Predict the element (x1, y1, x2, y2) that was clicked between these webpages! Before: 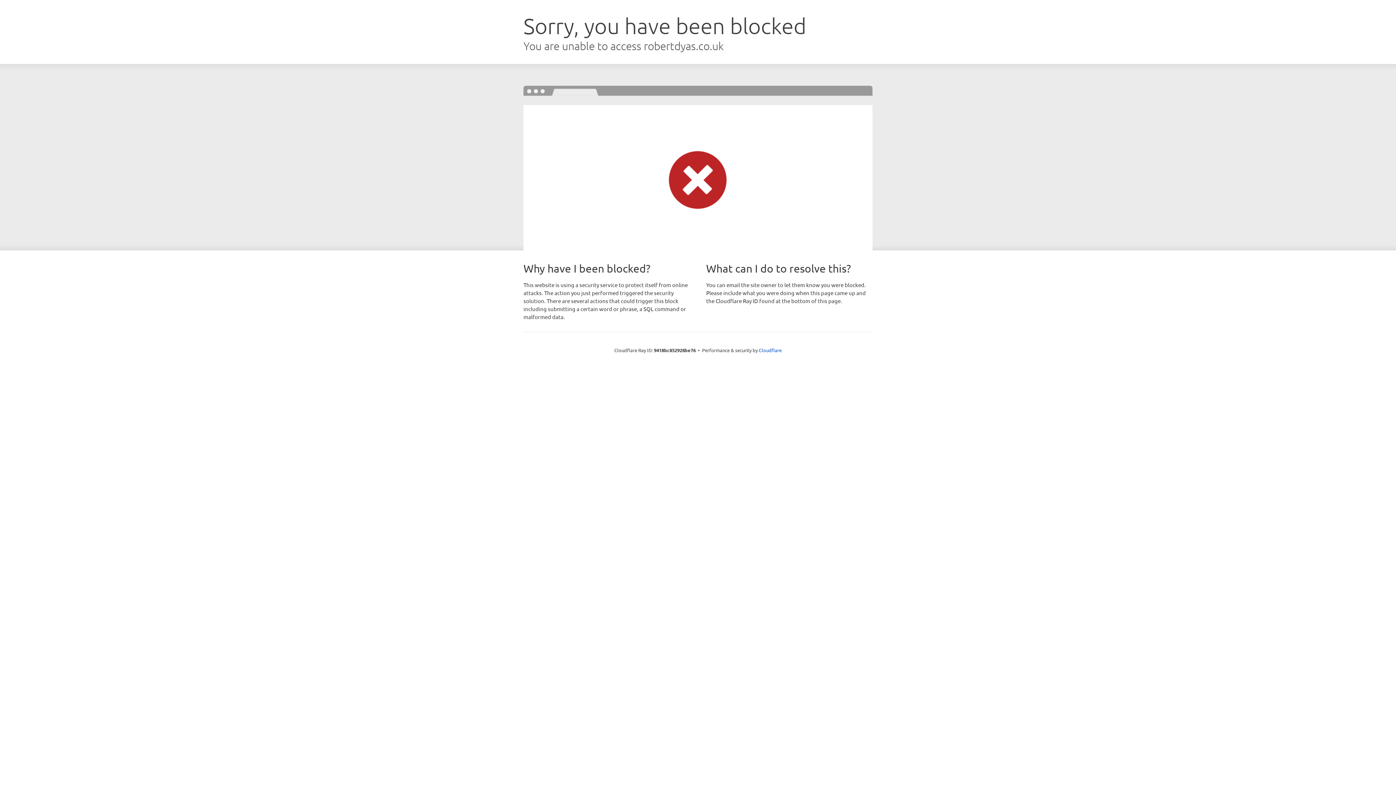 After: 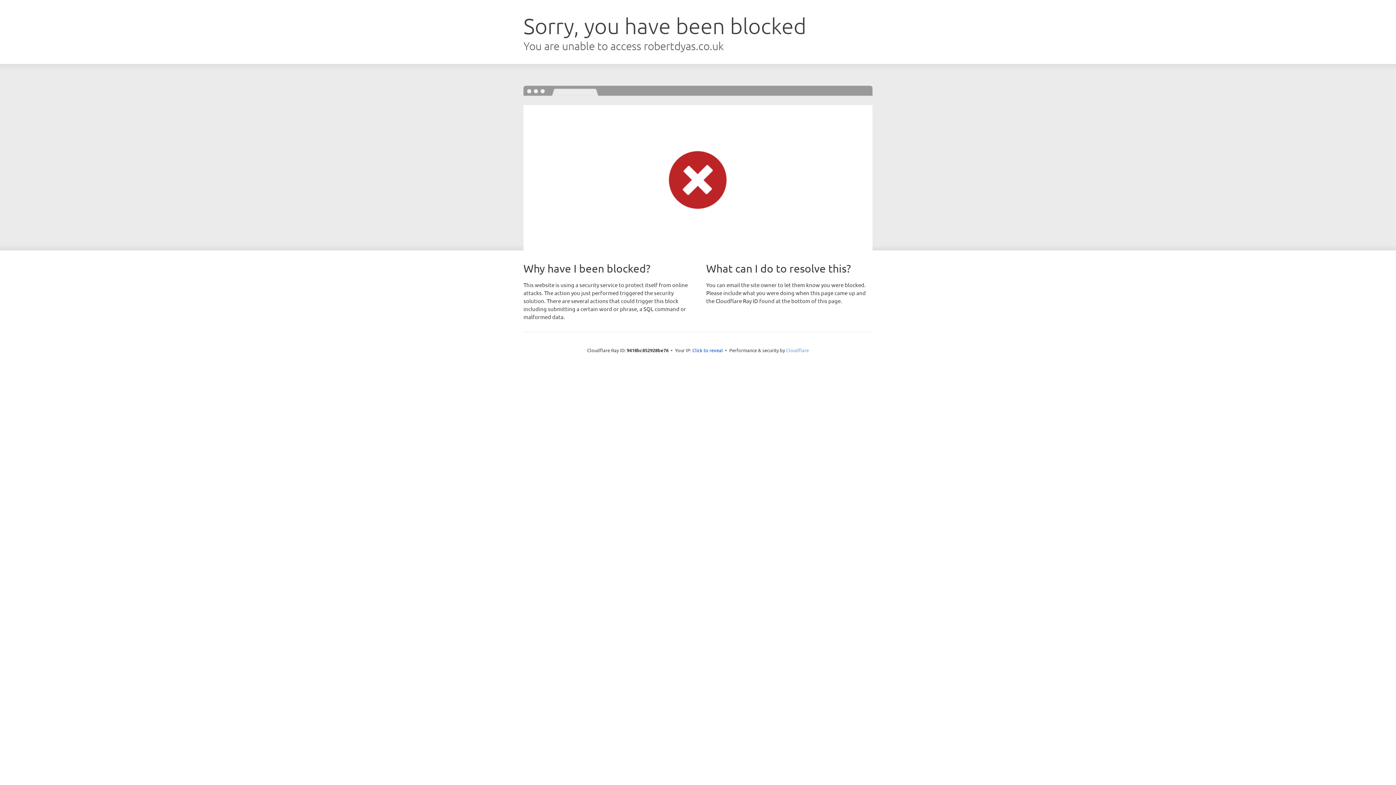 Action: label: Cloudflare bbox: (759, 347, 781, 353)